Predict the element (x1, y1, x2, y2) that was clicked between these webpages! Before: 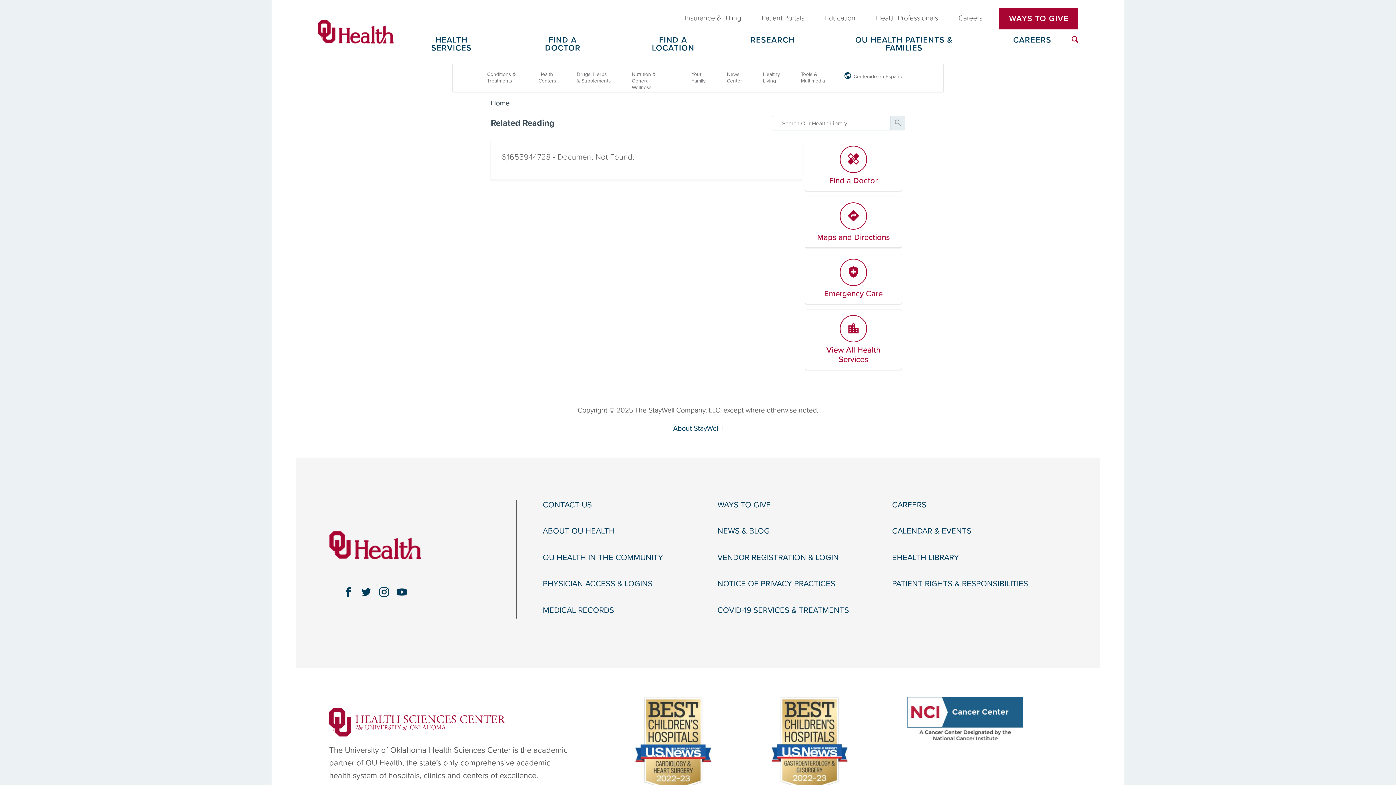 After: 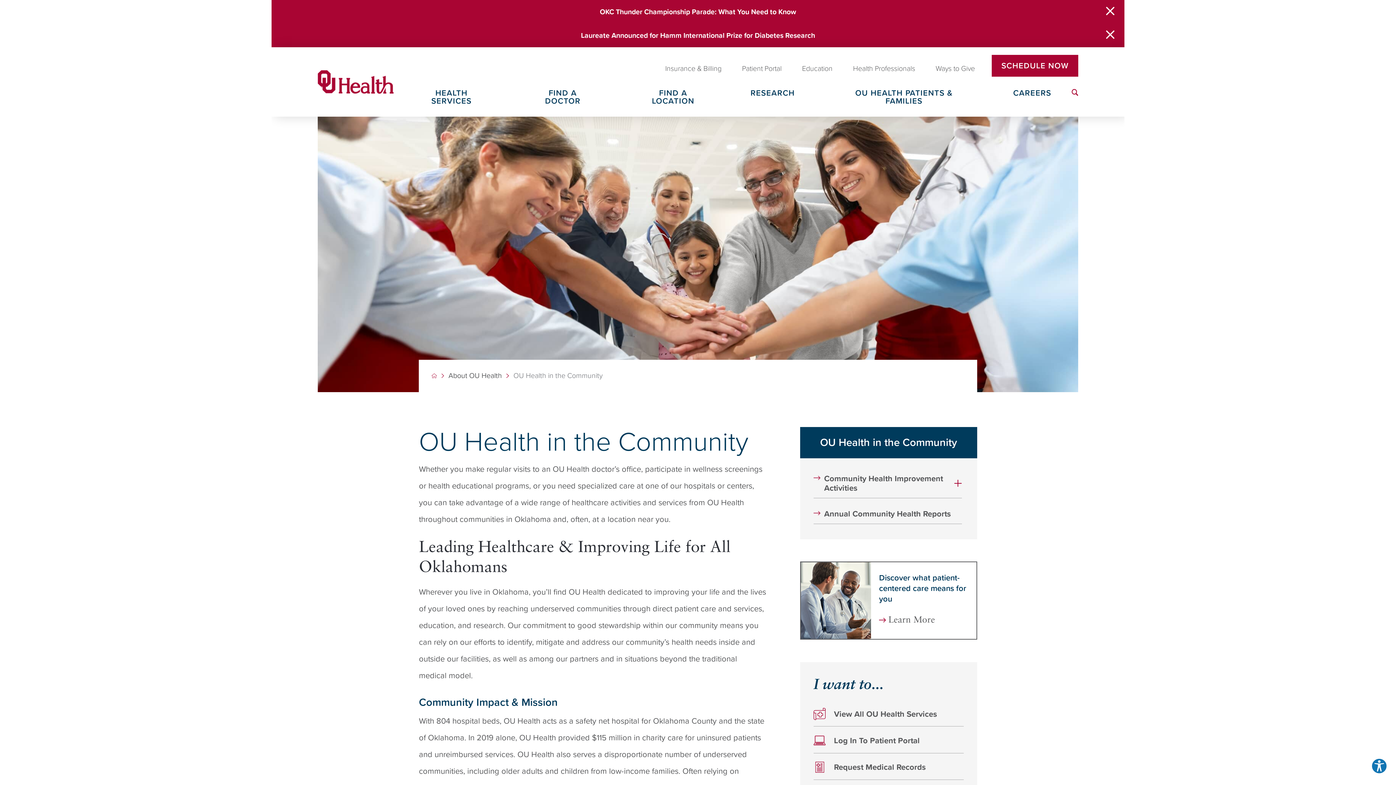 Action: label: OU HEALTH IN THE COMMUNITY bbox: (542, 553, 717, 562)